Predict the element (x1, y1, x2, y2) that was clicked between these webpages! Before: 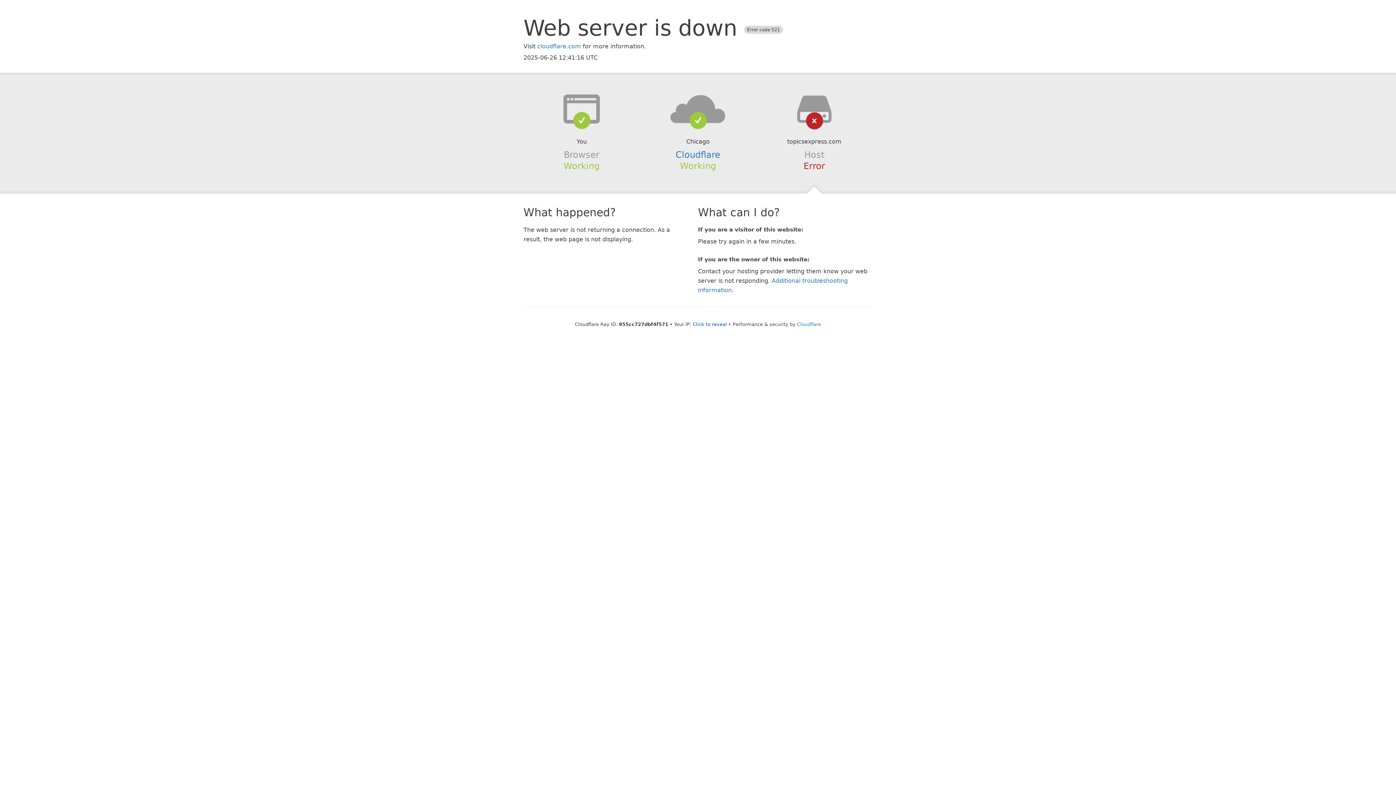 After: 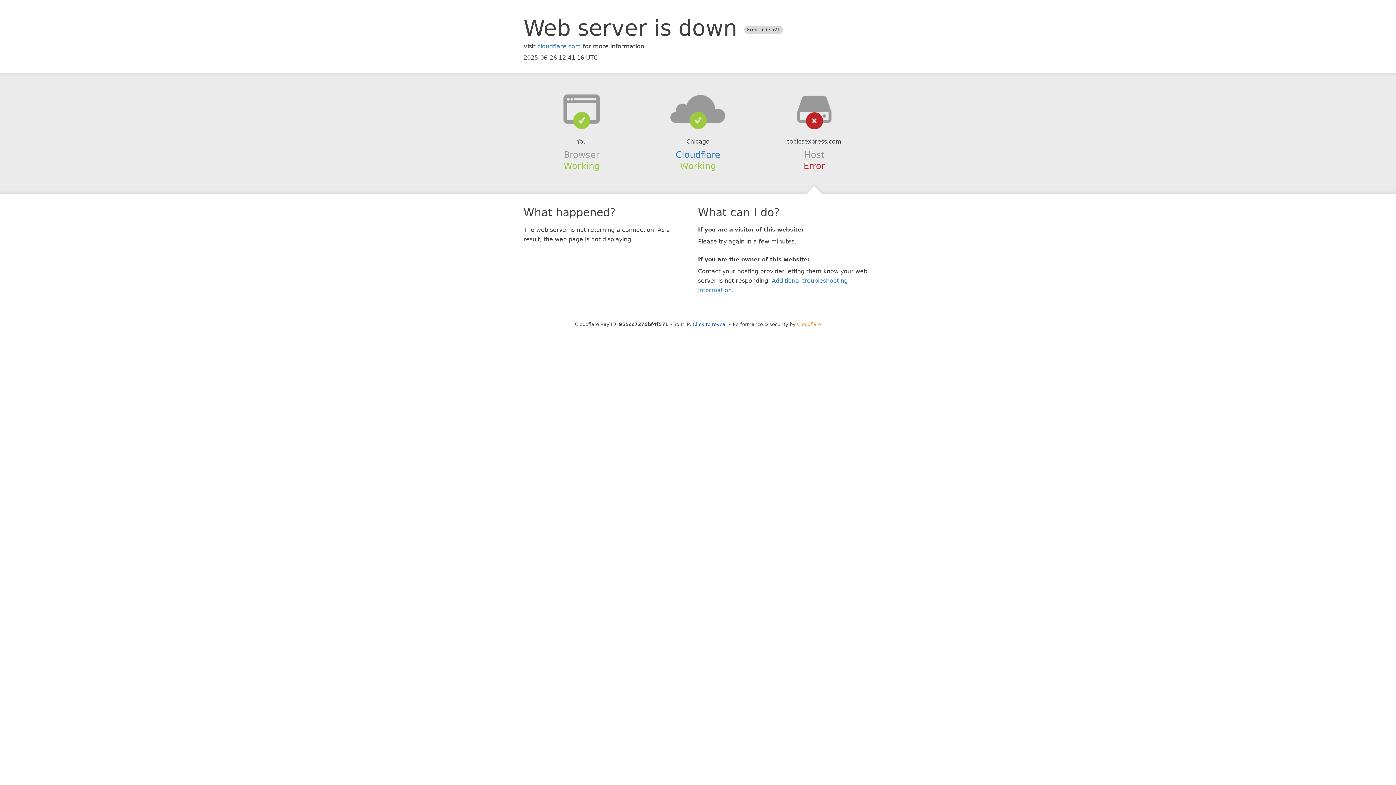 Action: bbox: (797, 321, 821, 327) label: Cloudflare